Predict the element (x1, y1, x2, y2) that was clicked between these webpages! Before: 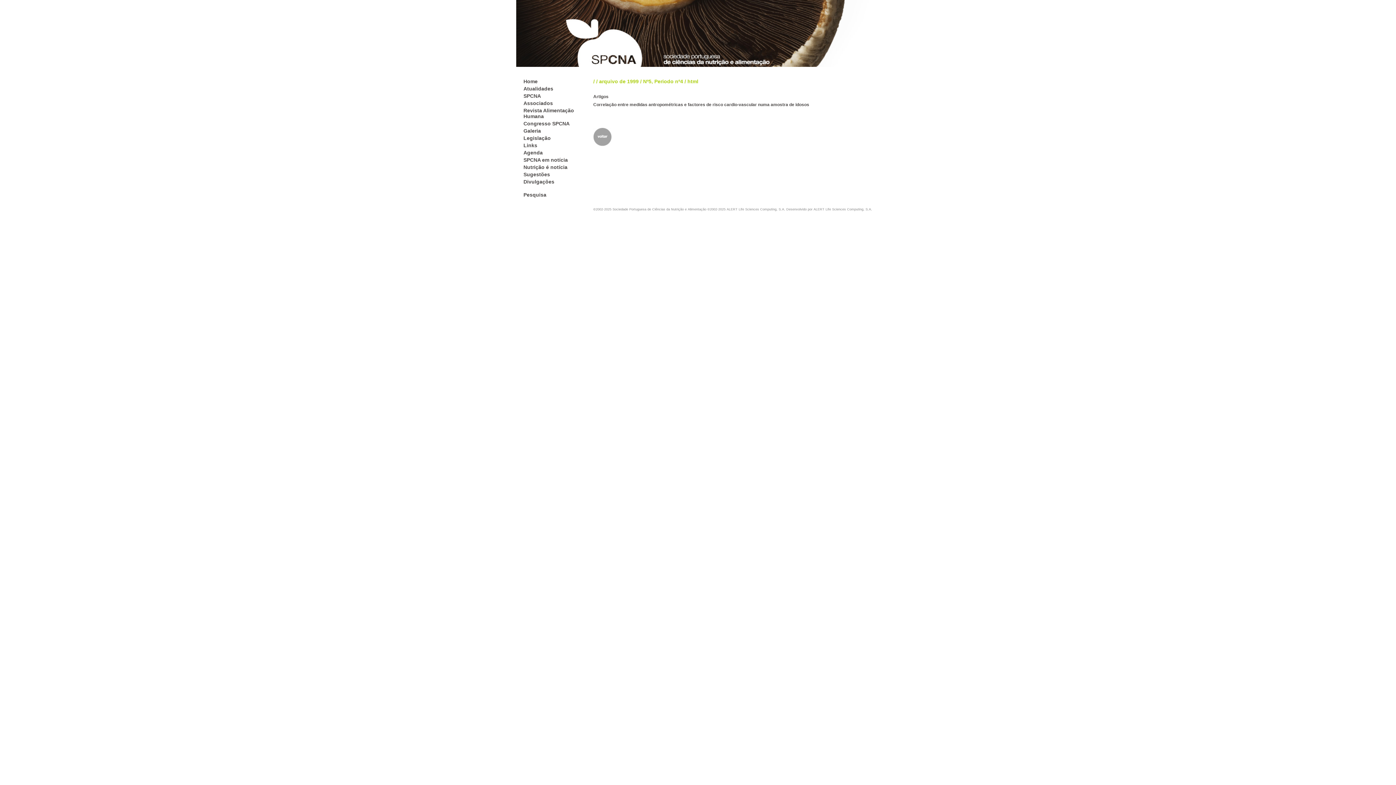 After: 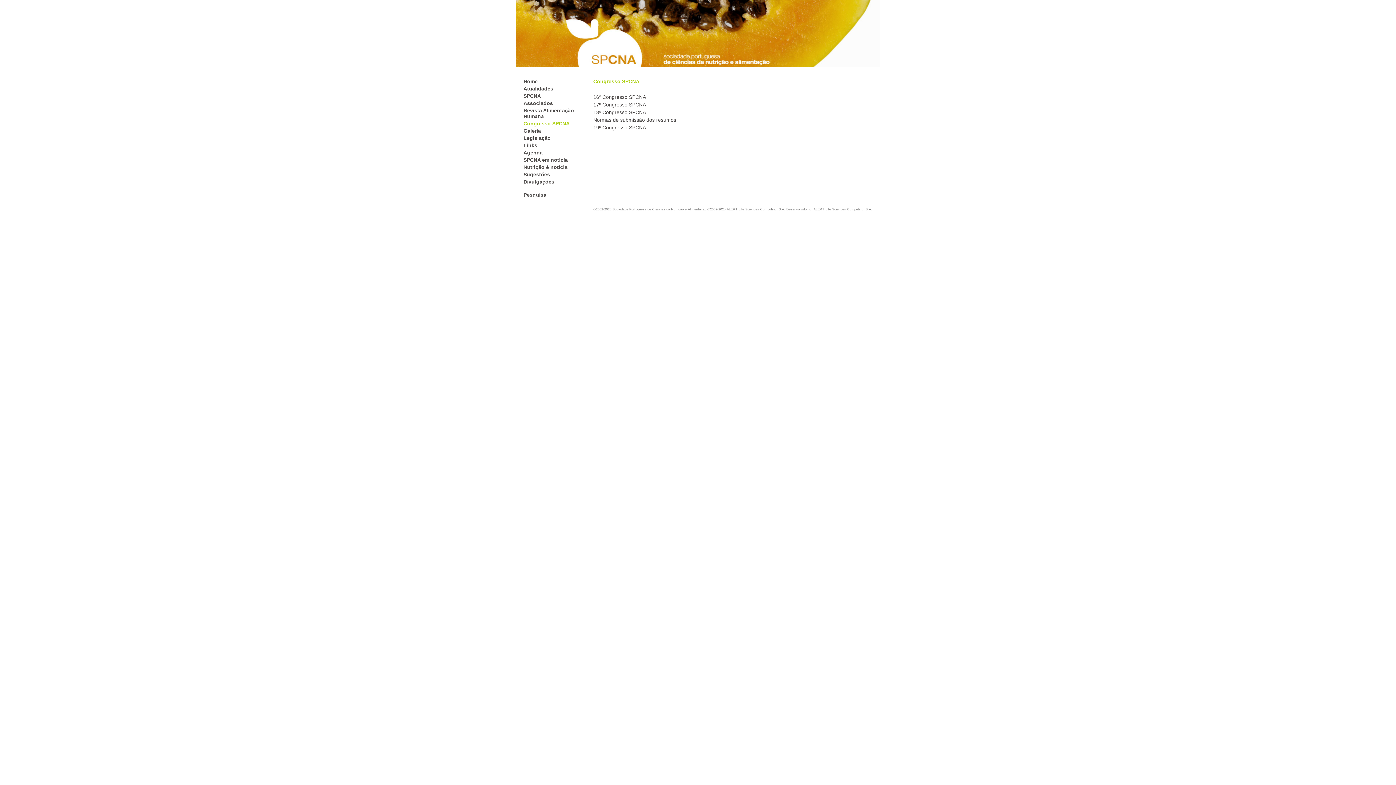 Action: bbox: (523, 120, 569, 126) label: Congresso SPCNA